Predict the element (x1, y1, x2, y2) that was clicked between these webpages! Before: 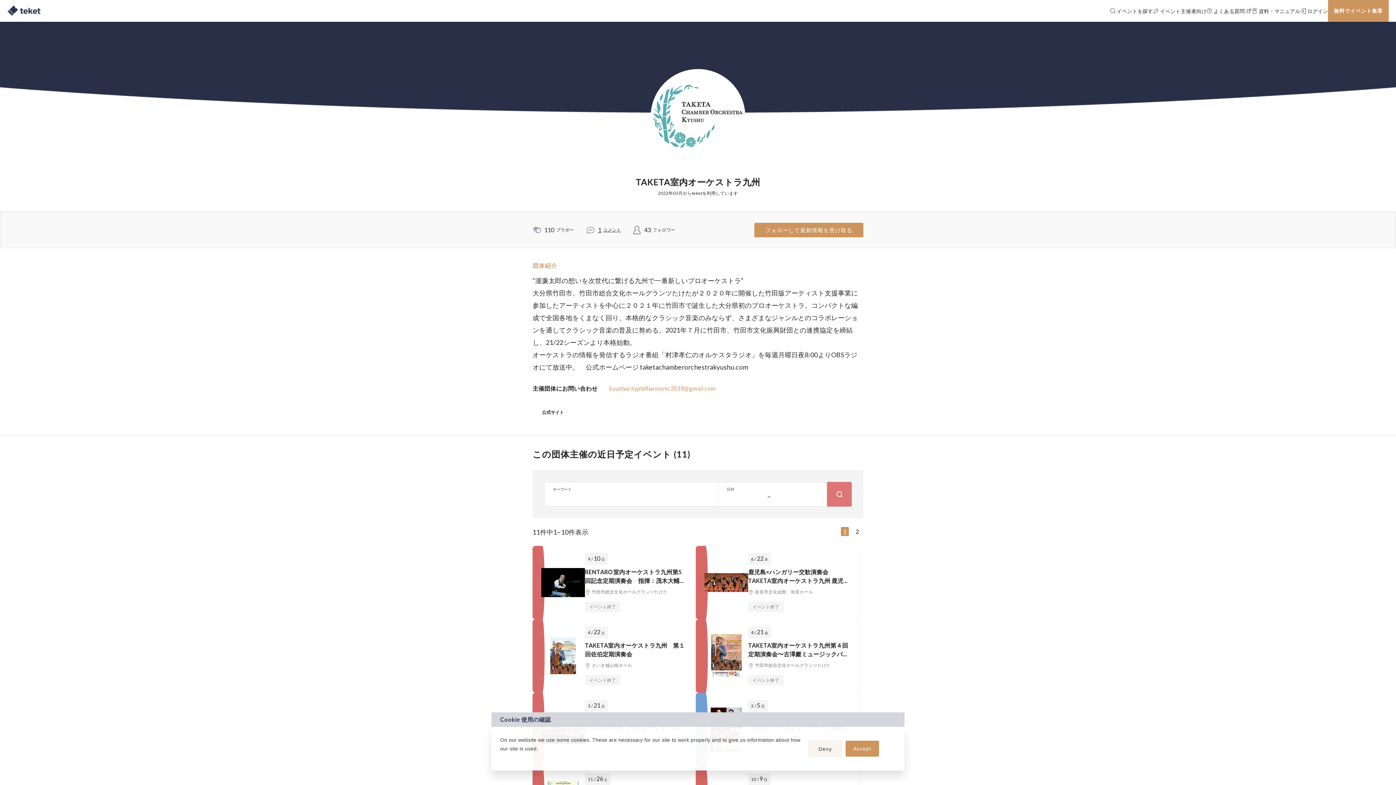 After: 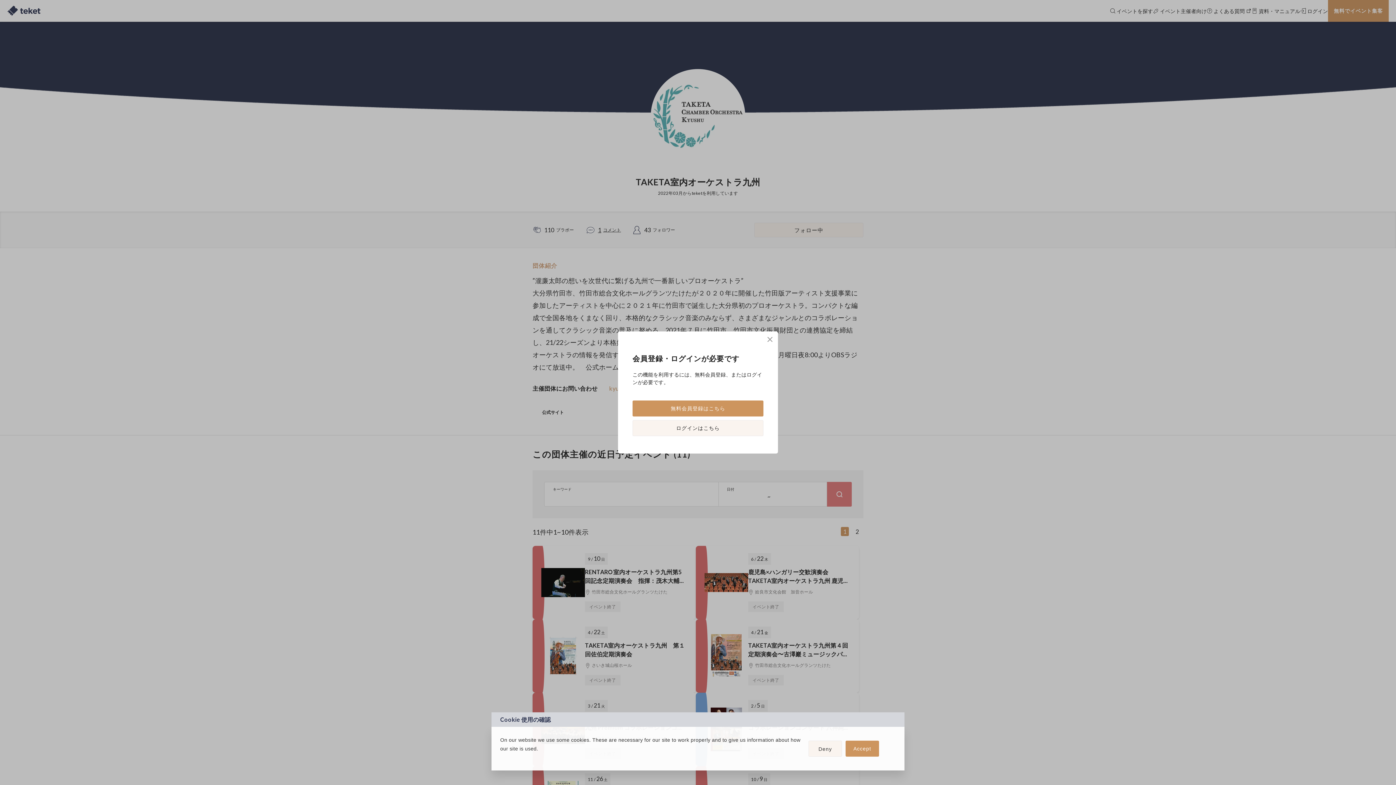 Action: label: フォローして最新情報を受け取る bbox: (754, 222, 863, 237)